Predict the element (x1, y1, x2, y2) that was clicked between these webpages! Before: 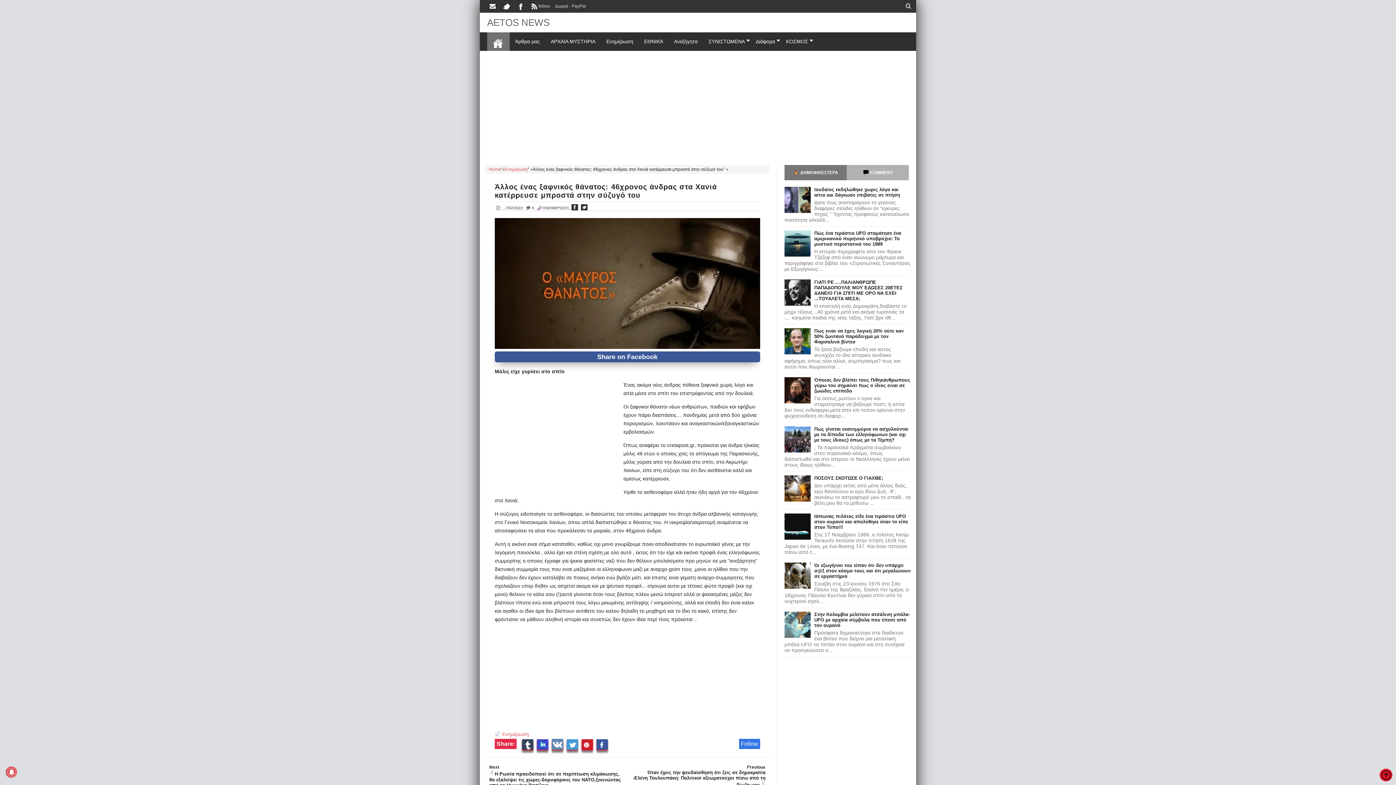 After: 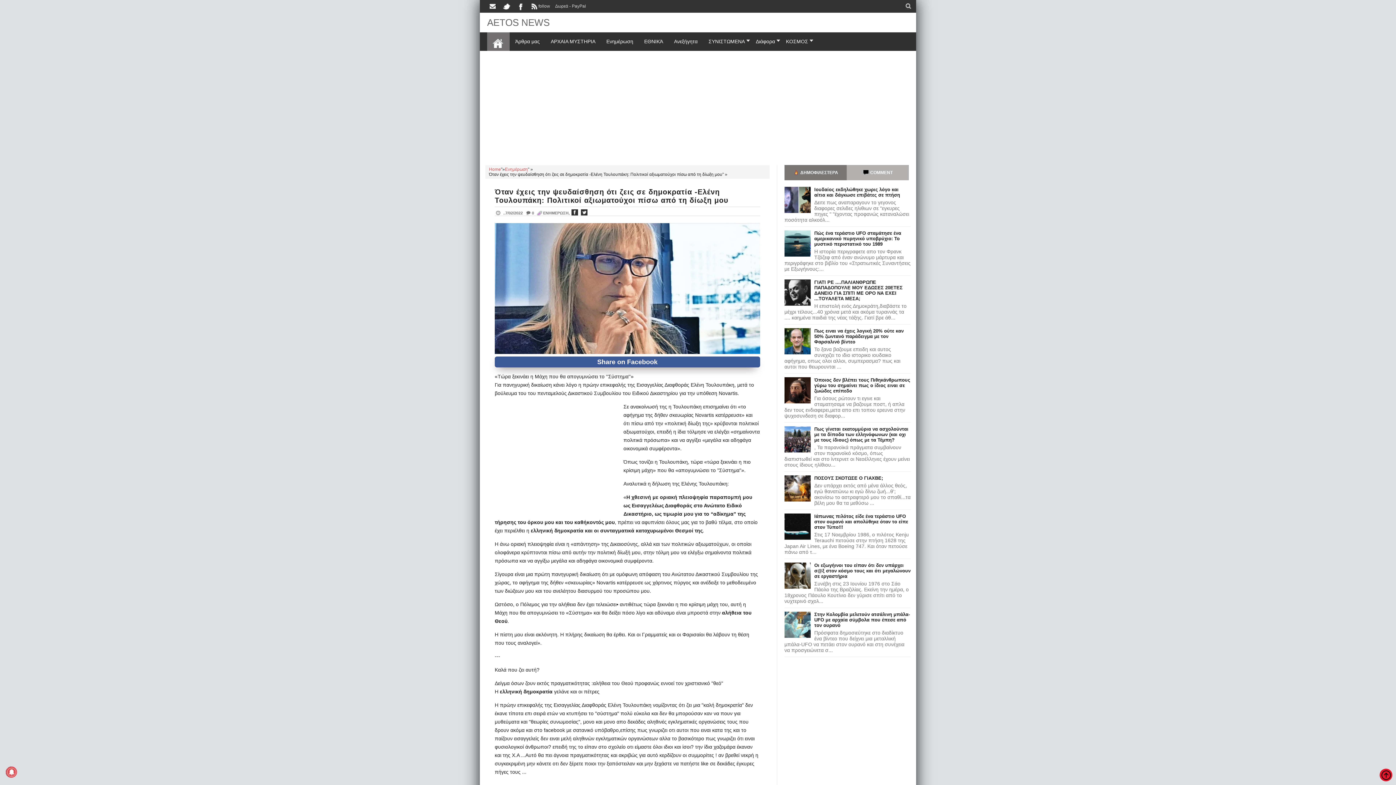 Action: label: Previous
Όταν έχεις την ψευδαίσθηση ότι ζεις σε δημοκρατία -Ελένη Τουλουπάκη: Πολιτικοί αξιωματούχοι πίσω από τη δίωξη μου bbox: (627, 761, 769, 792)